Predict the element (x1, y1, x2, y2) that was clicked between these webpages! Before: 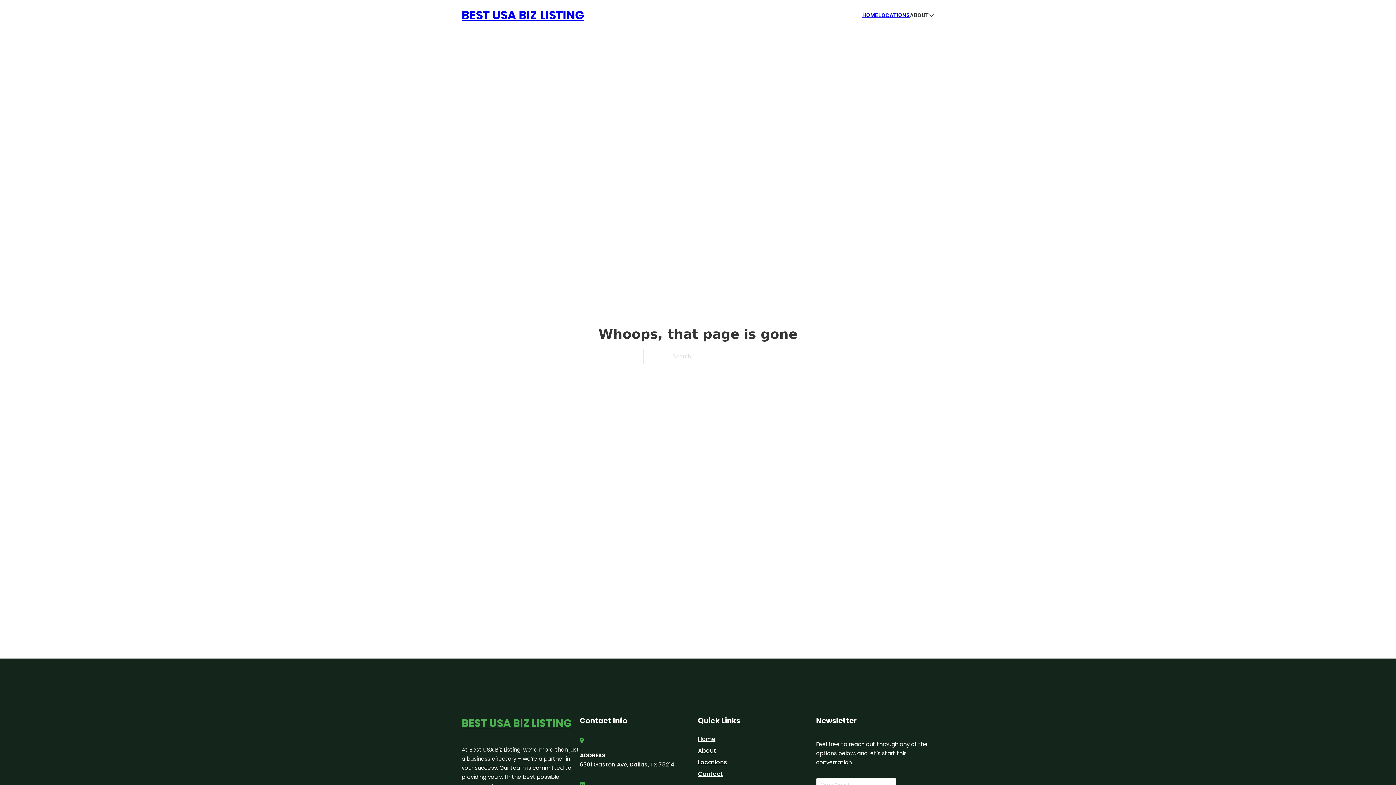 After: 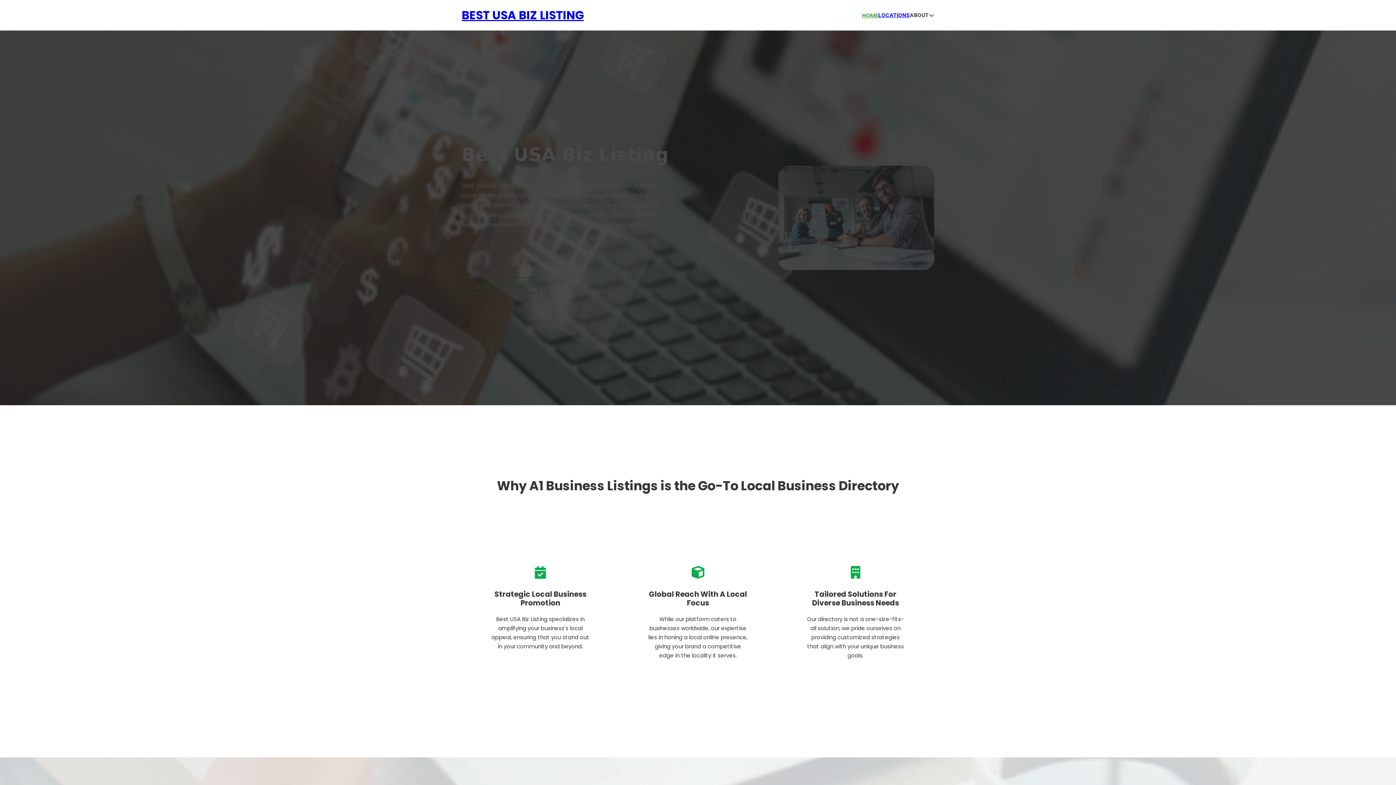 Action: label: BEST USA BIZ LISTING bbox: (461, 5, 584, 25)